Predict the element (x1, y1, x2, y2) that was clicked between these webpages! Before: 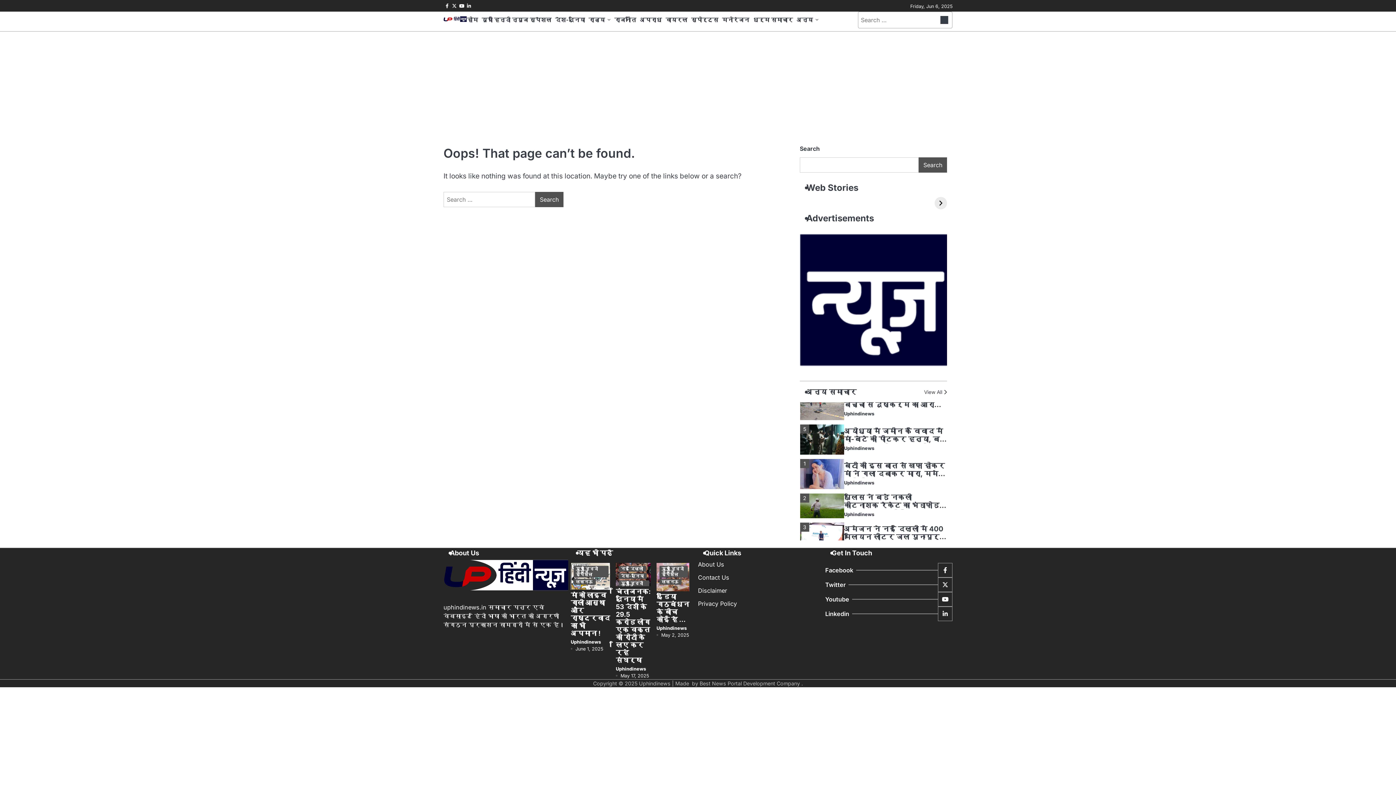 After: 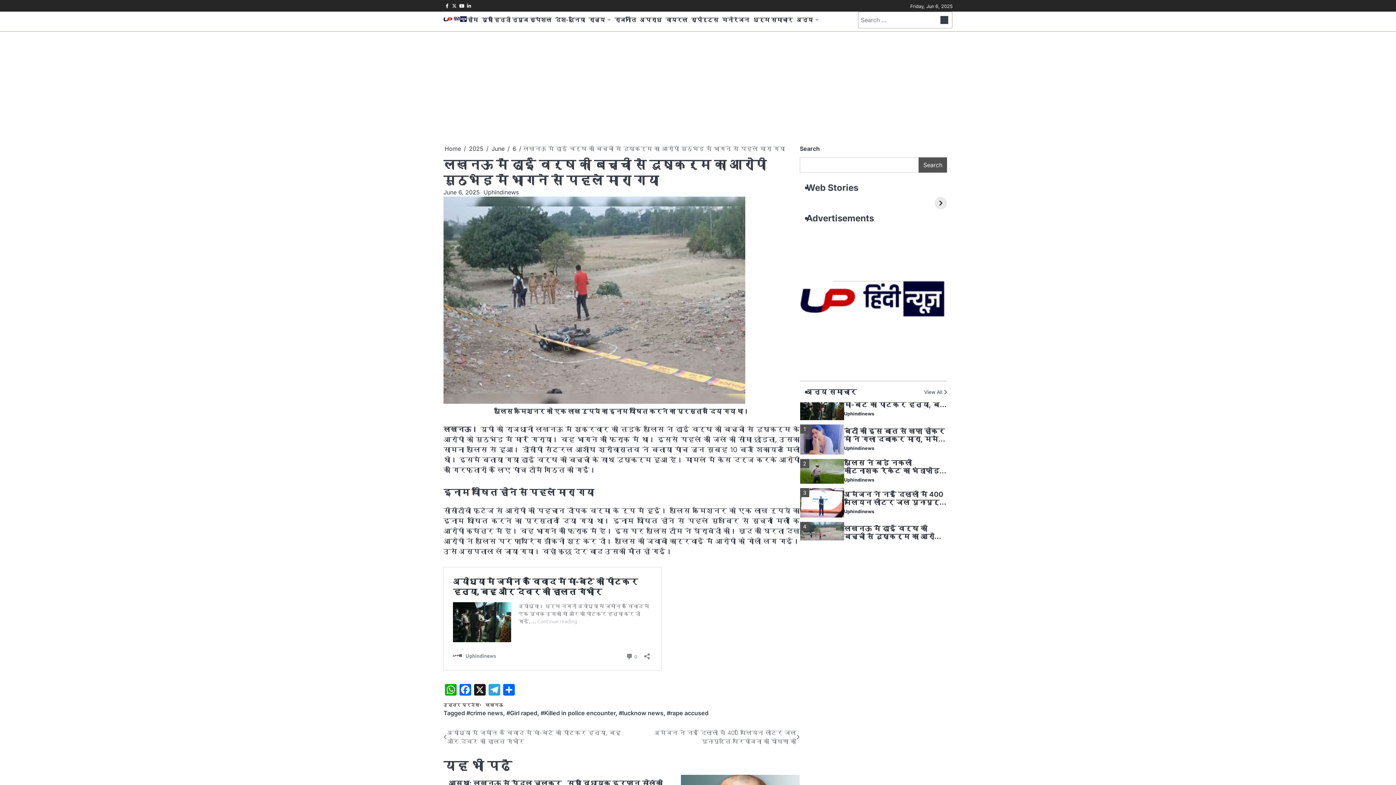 Action: label: लखनऊ में ढाई वर्ष की बच्ची से दुष्कर्म का आरोपी मुठभेड़ में भागने से पहले मारा गया bbox: (844, 467, 941, 499)